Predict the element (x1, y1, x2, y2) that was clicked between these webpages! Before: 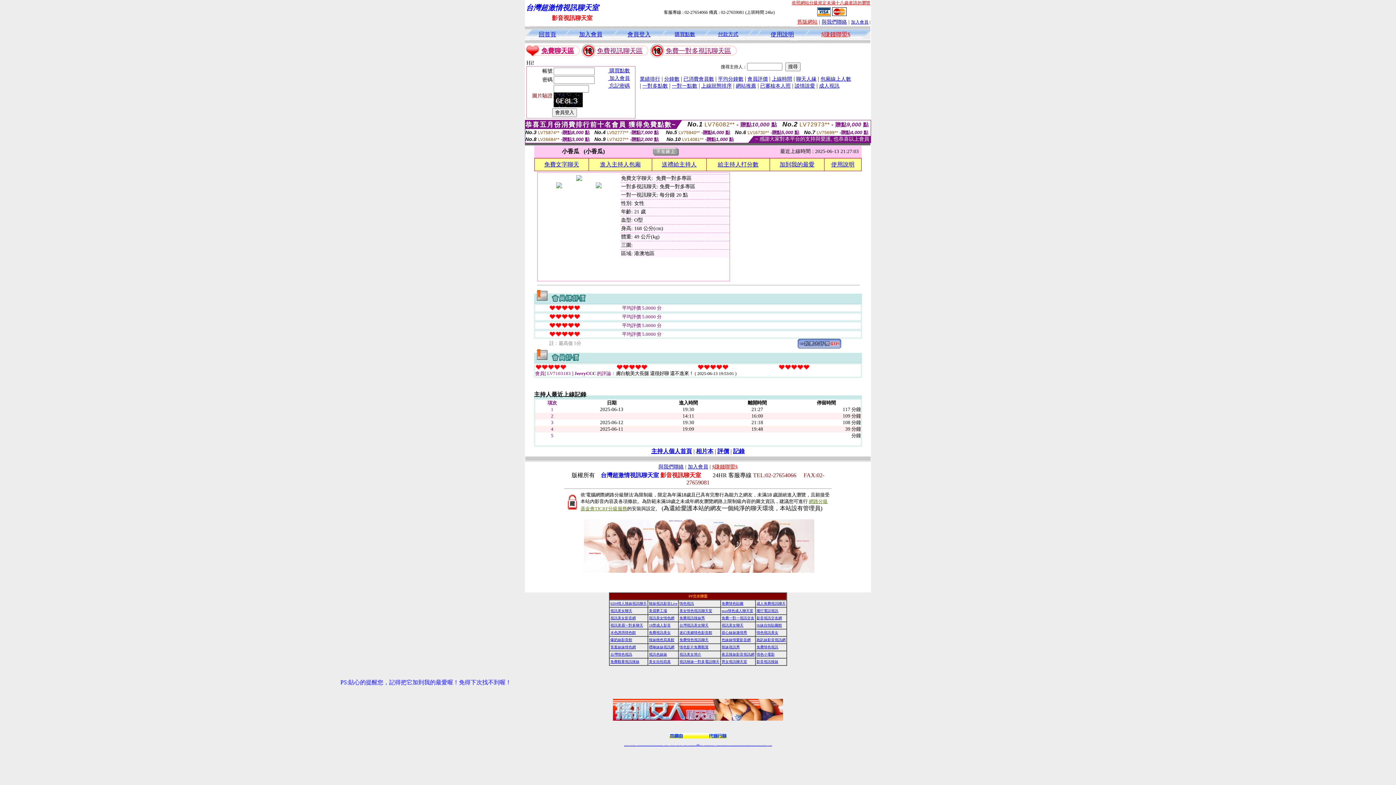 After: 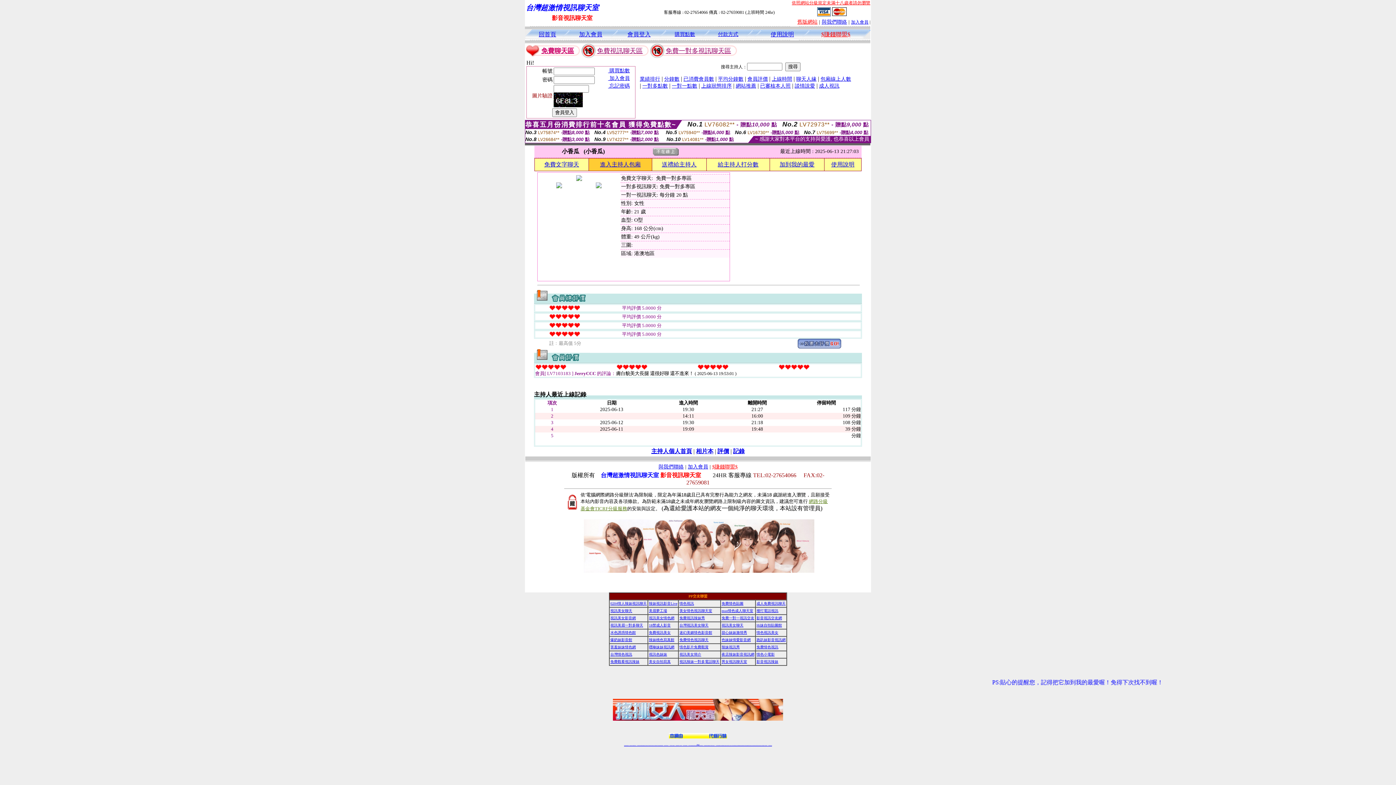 Action: bbox: (600, 161, 640, 167) label: 進入主持人包廂